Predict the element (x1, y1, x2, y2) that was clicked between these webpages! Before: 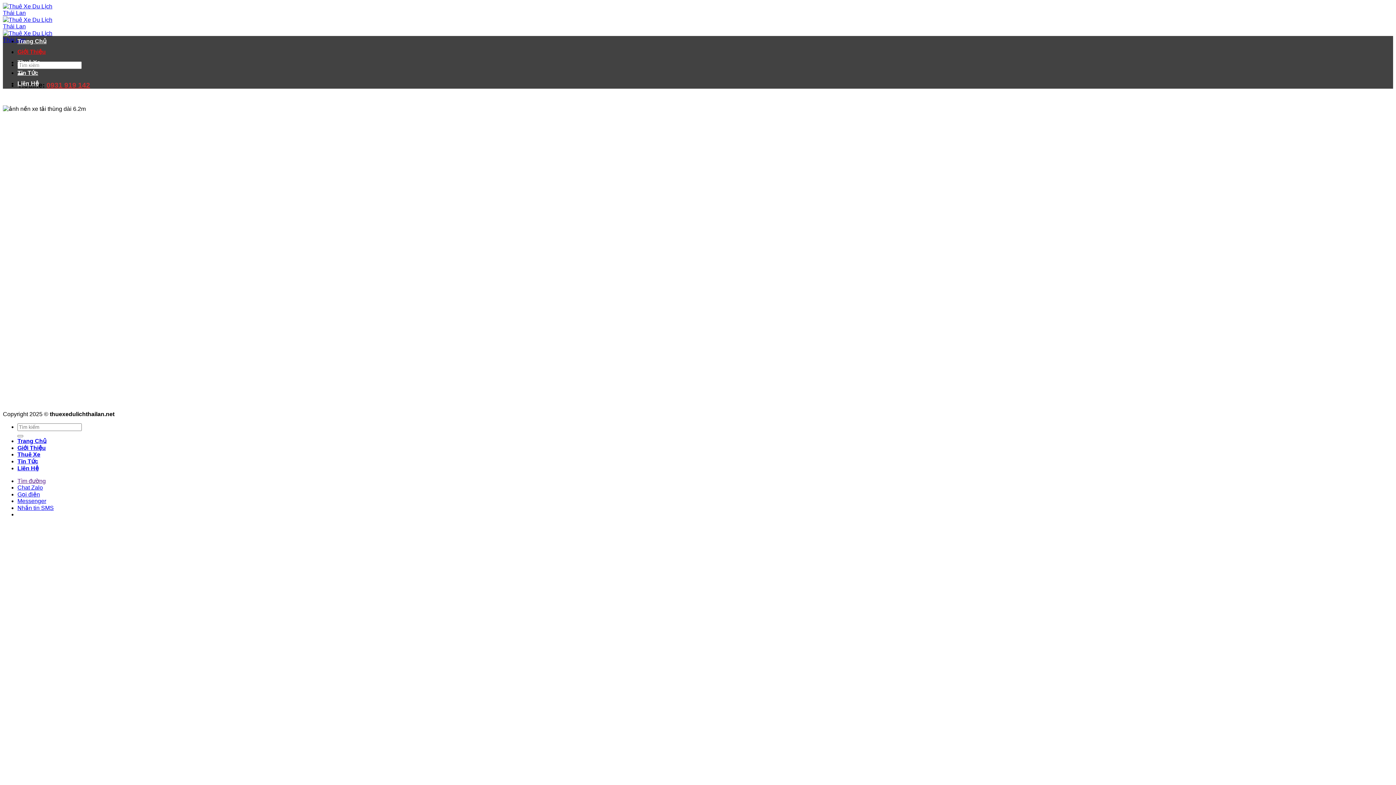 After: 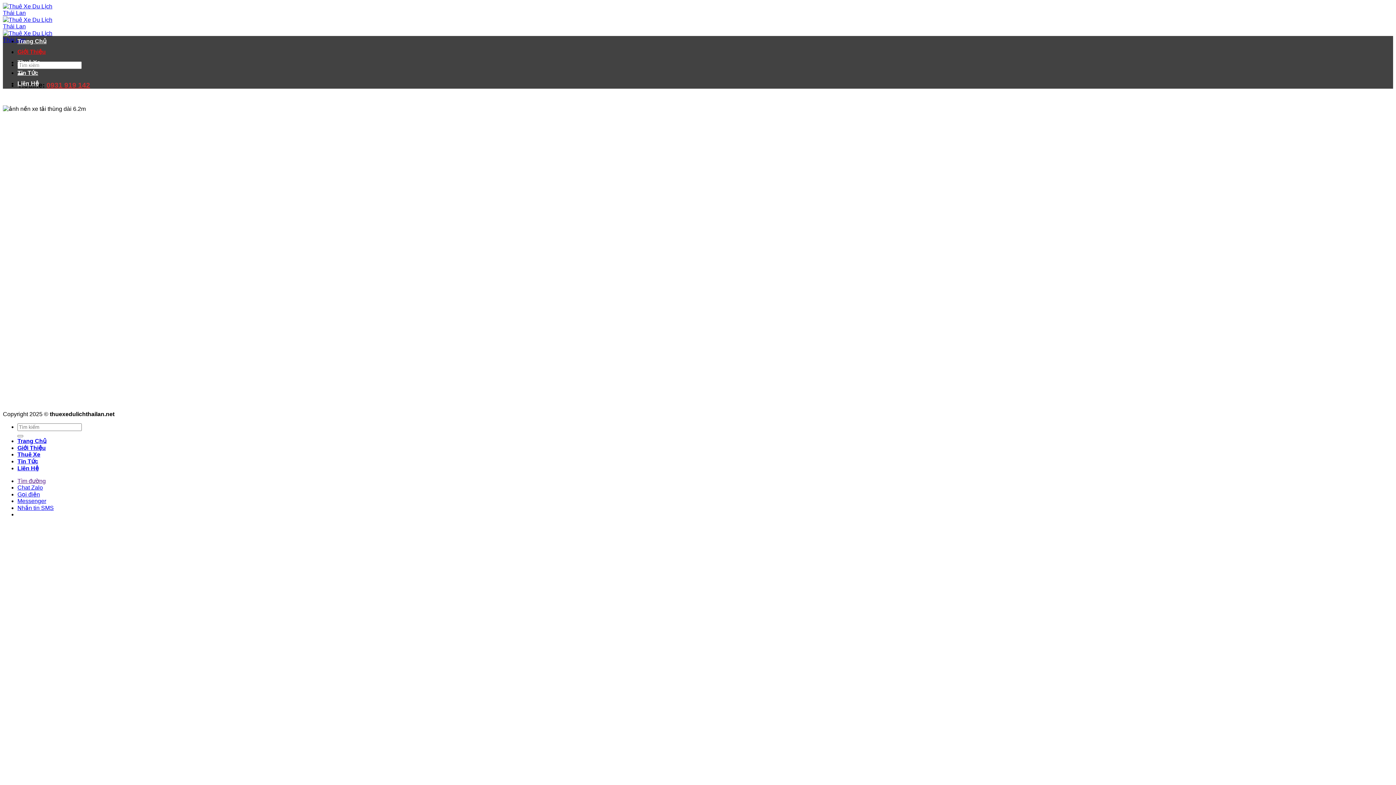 Action: bbox: (17, 484, 42, 490) label: Chat Zalo